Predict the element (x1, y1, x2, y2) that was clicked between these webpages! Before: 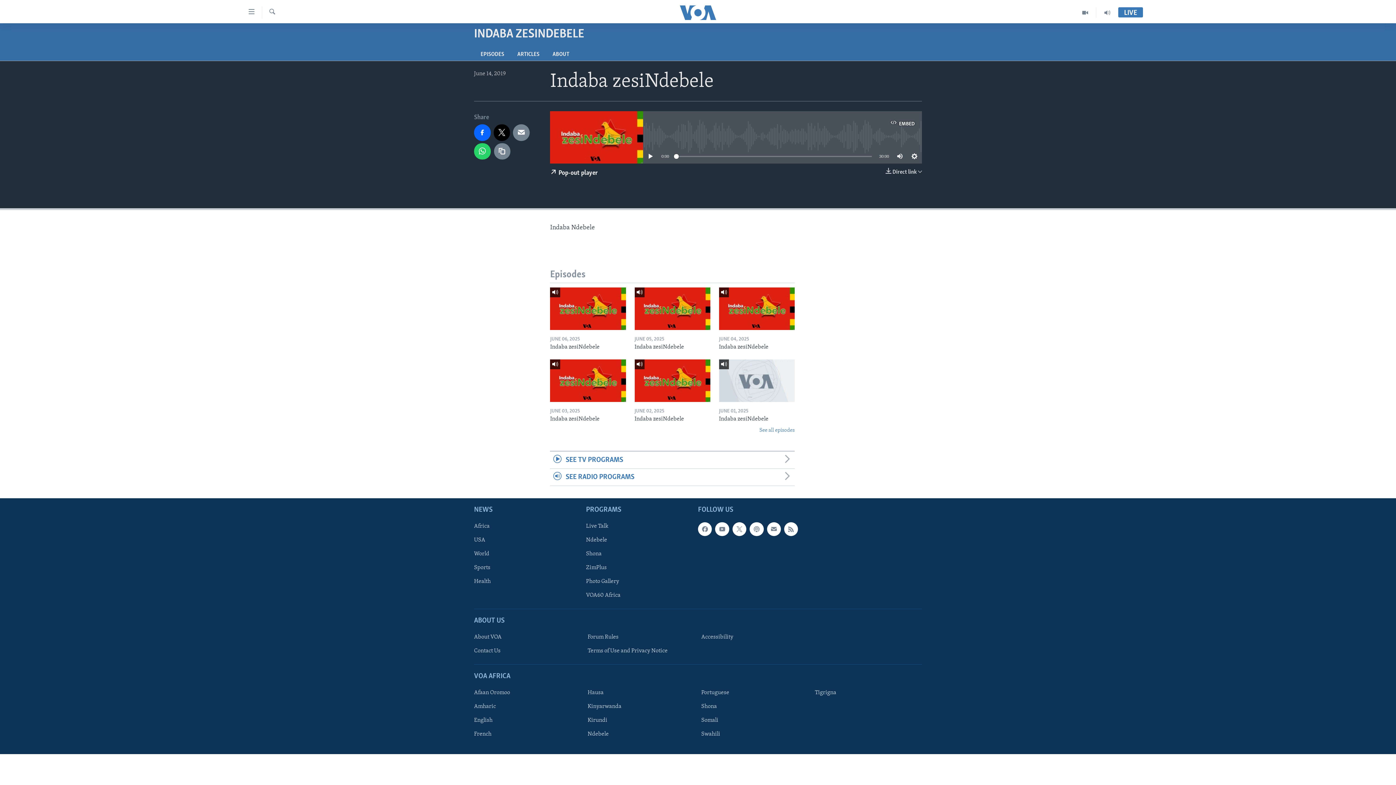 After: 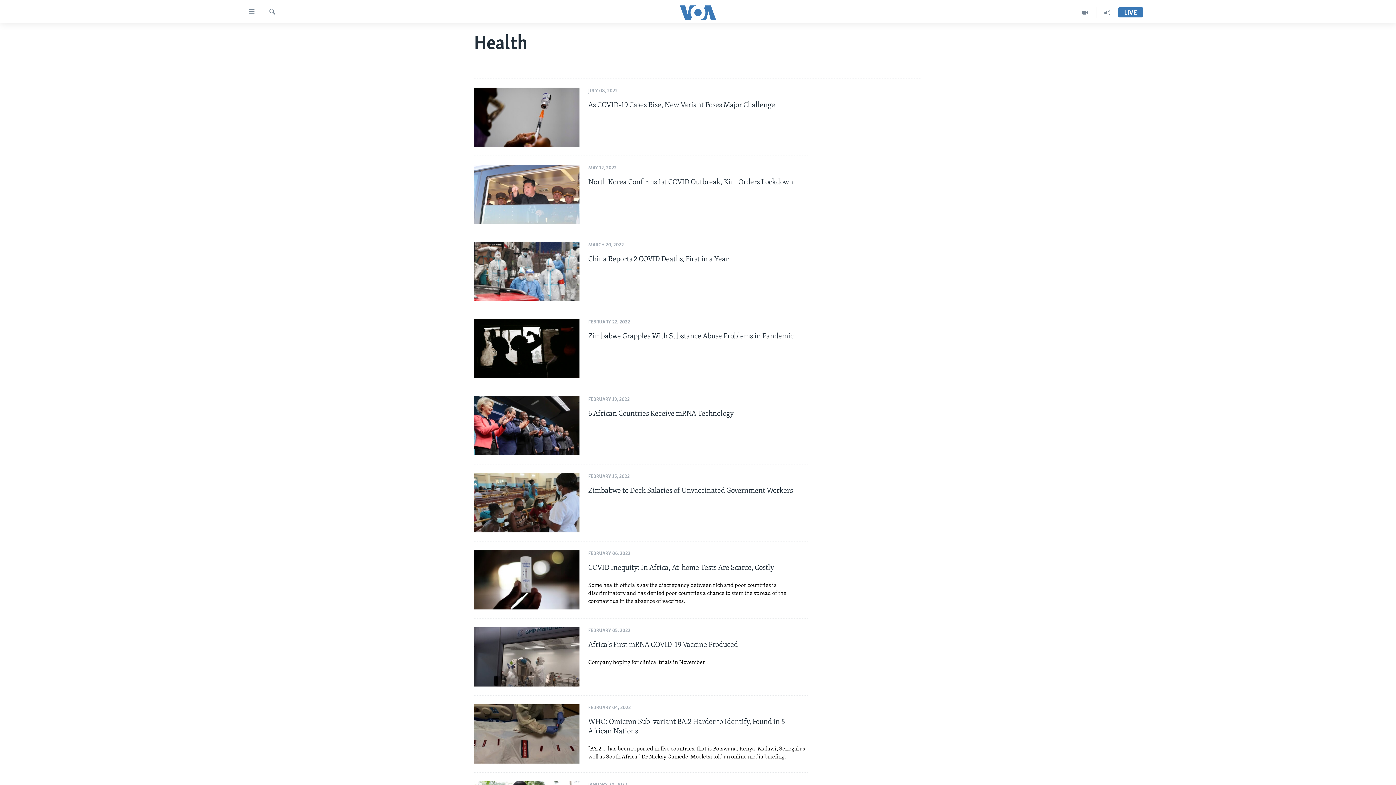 Action: bbox: (474, 577, 581, 585) label: Health